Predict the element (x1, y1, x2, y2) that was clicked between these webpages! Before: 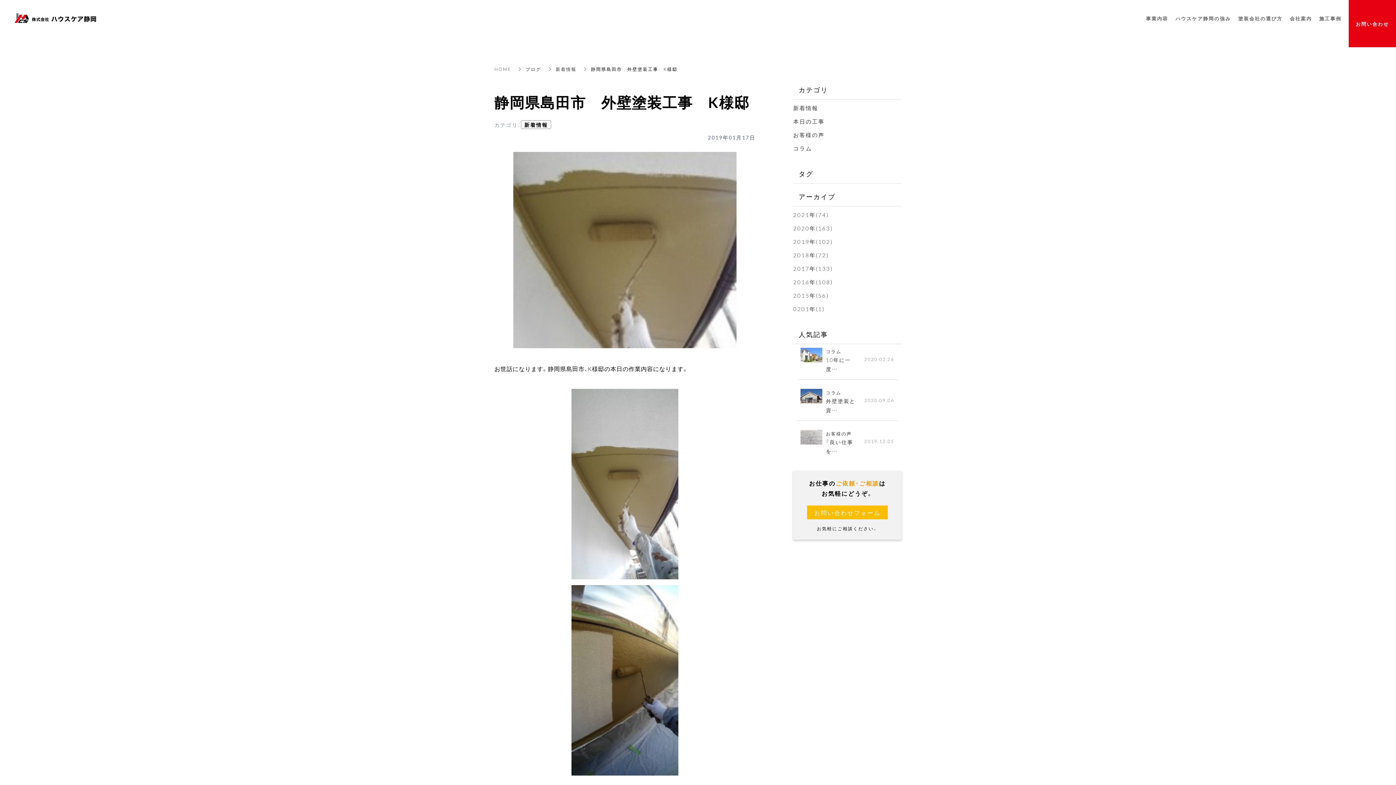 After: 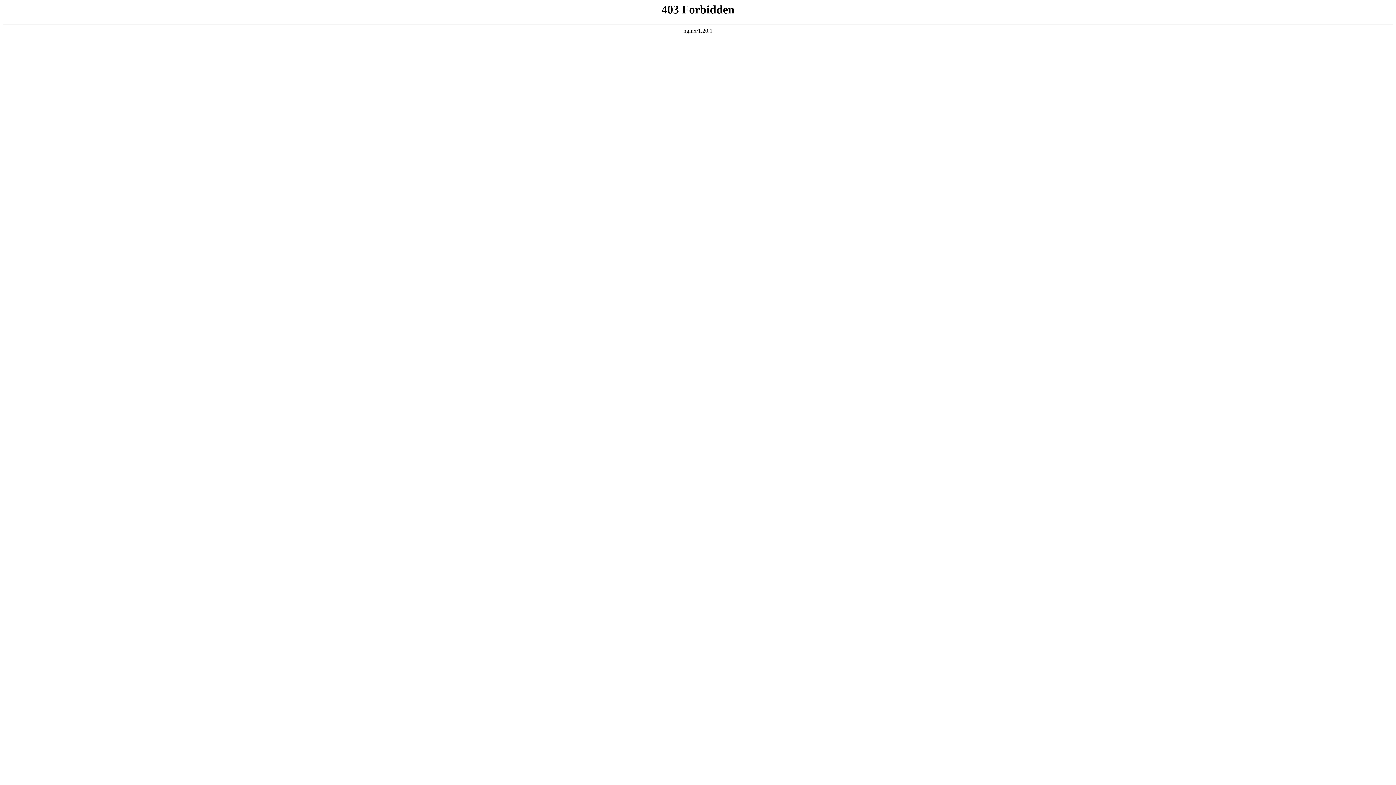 Action: label: 0201年(1) bbox: (793, 305, 824, 313)